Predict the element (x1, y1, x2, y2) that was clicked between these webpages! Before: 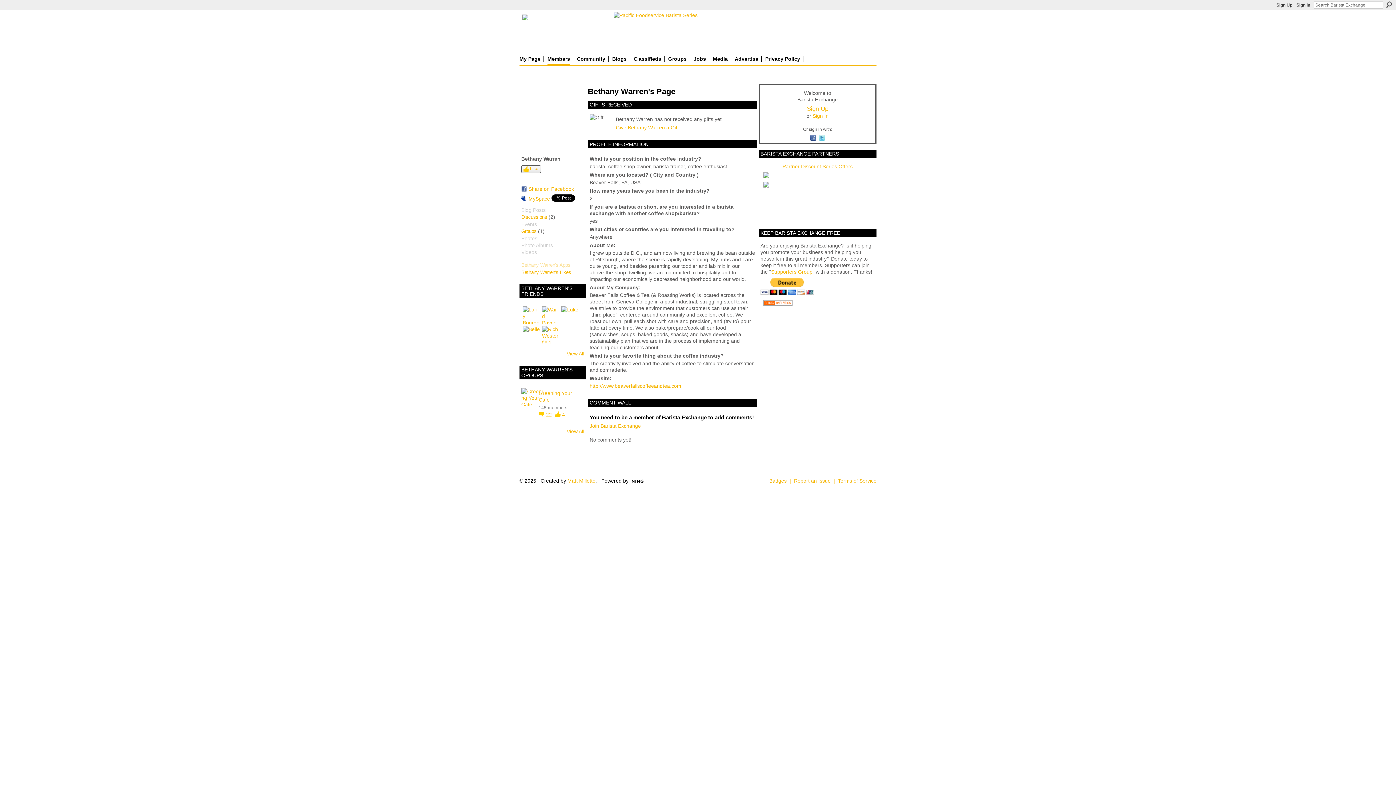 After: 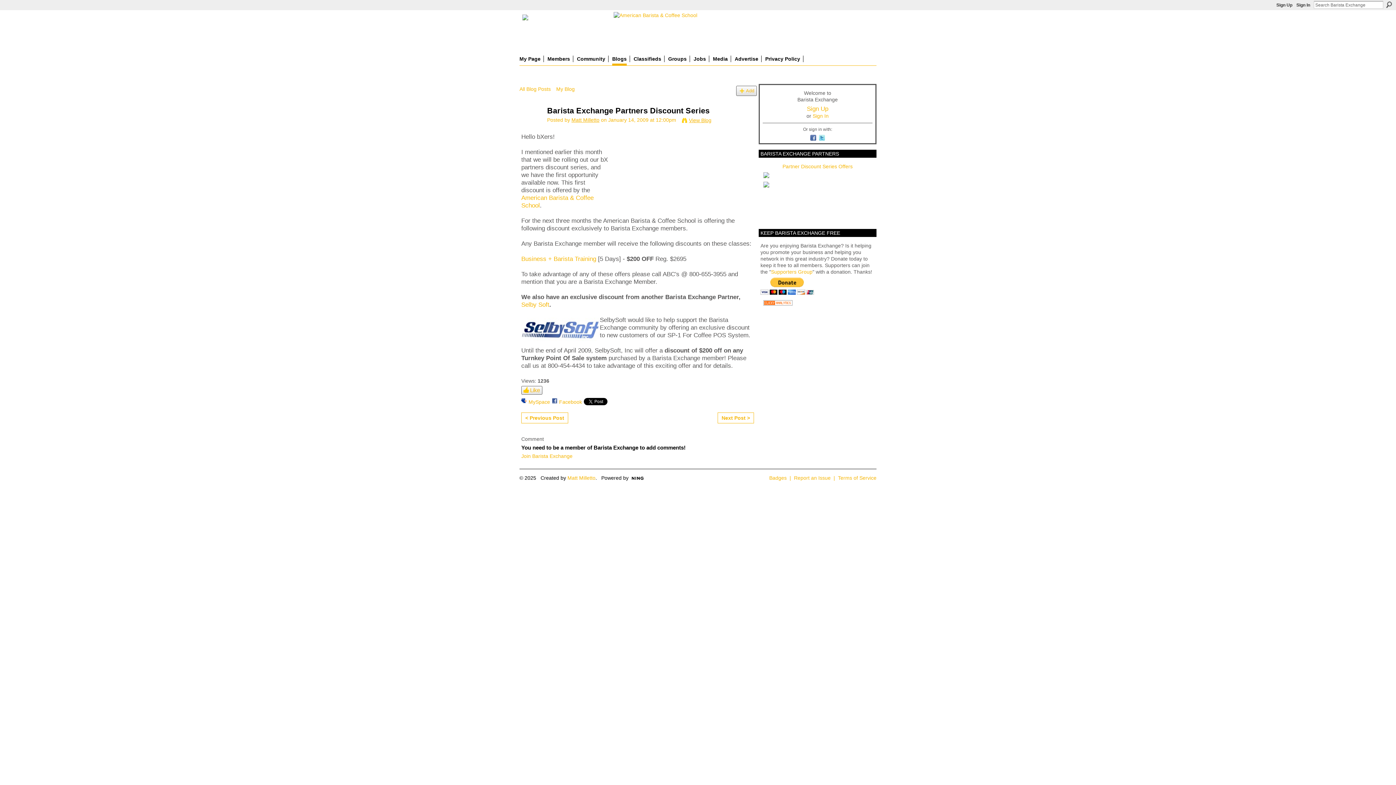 Action: bbox: (782, 163, 852, 169) label: Partner Discount Series Offers